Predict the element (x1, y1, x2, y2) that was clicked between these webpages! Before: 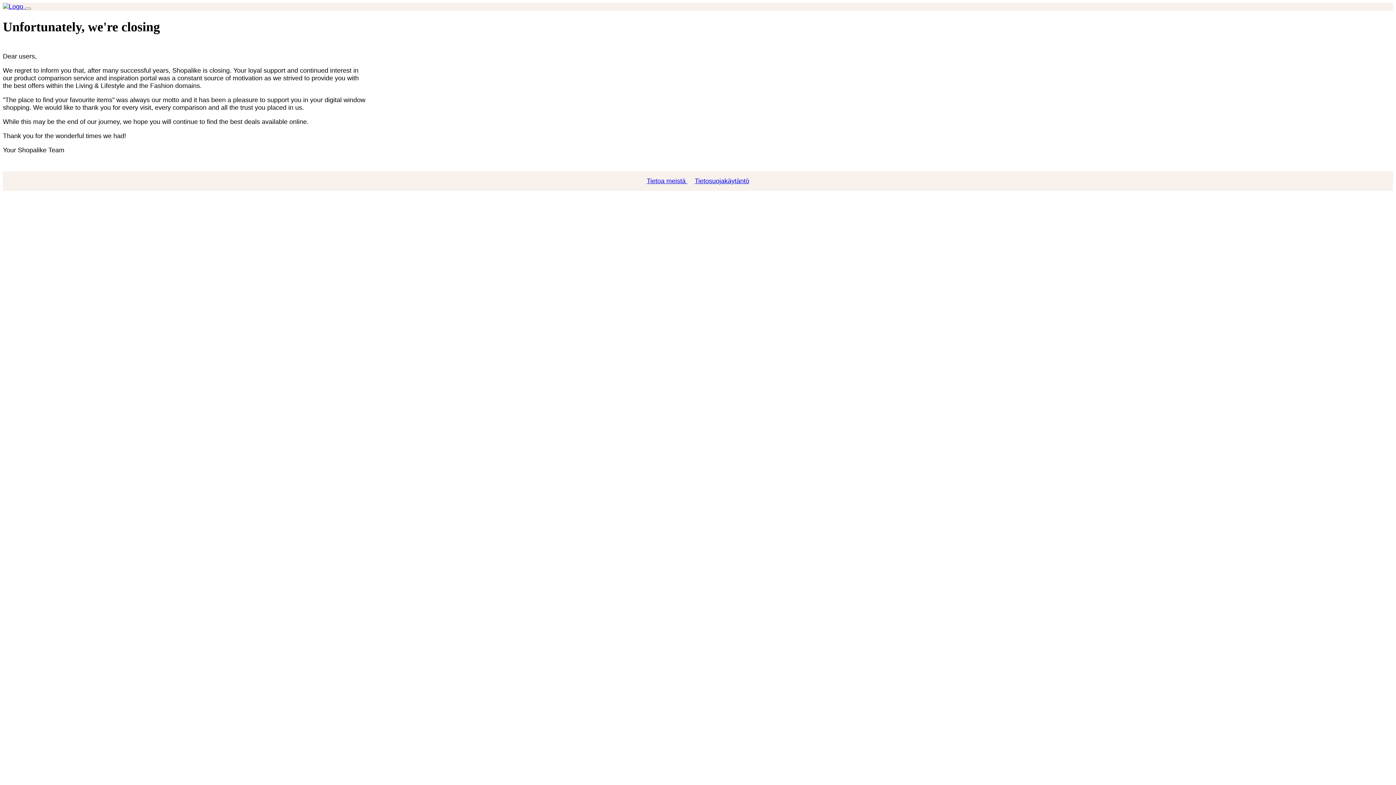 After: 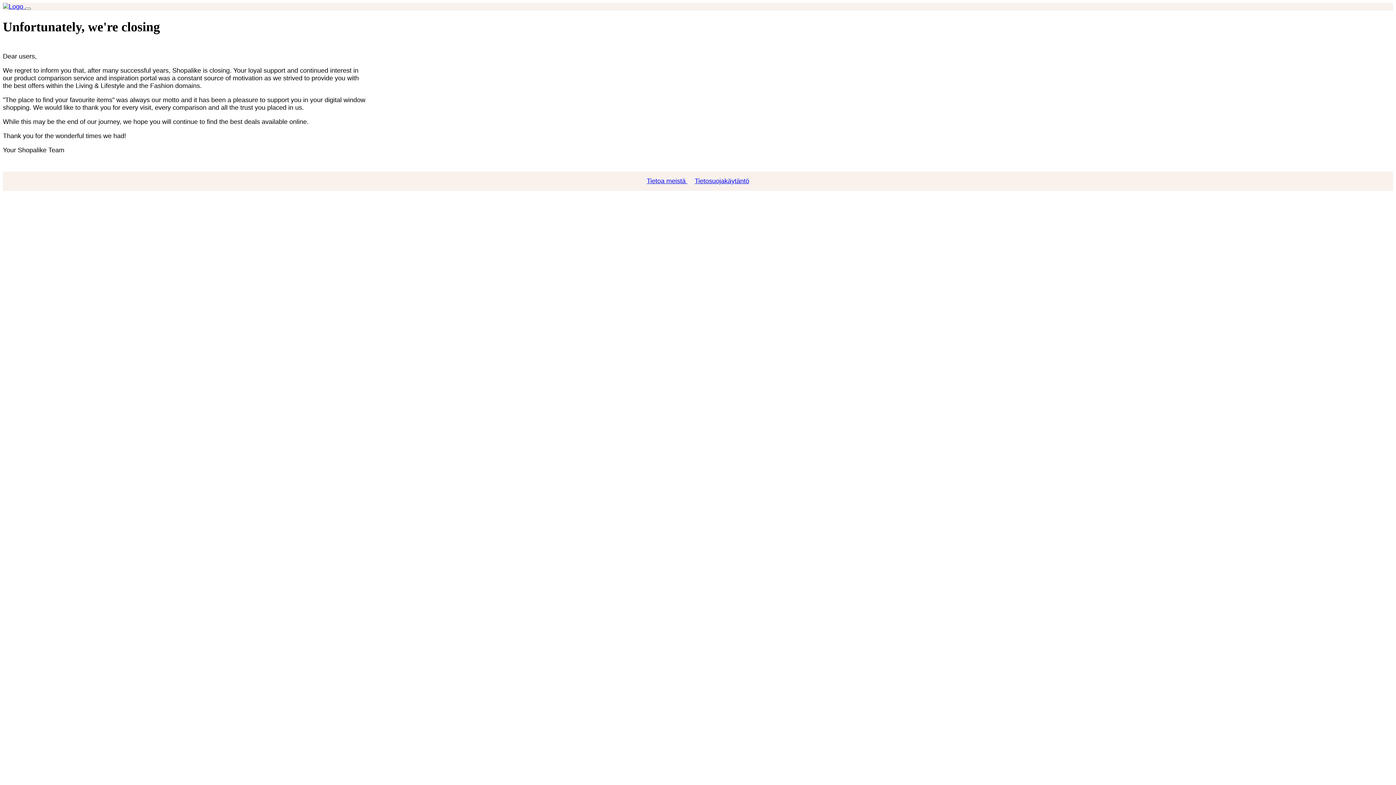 Action: label: Tietosuojakäytäntö bbox: (691, 177, 753, 184)